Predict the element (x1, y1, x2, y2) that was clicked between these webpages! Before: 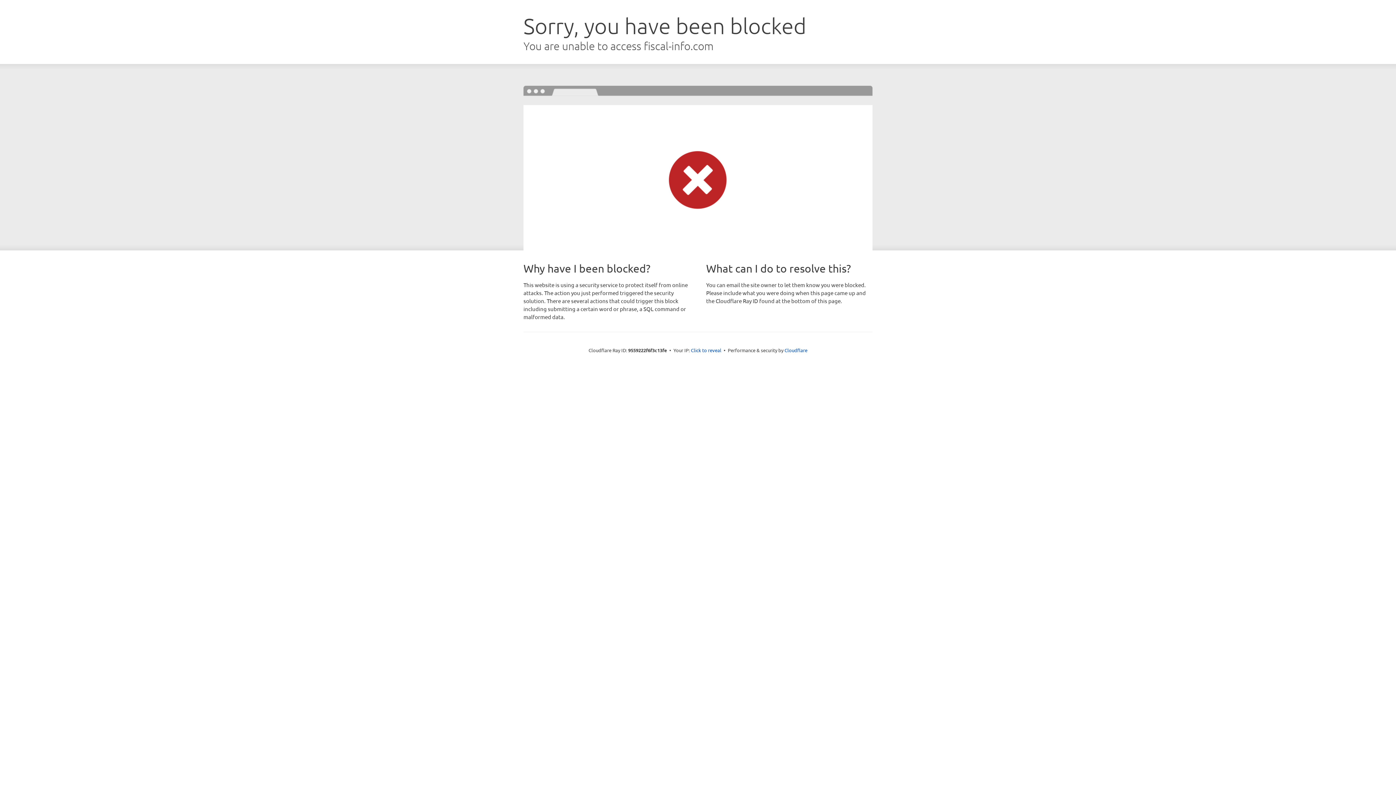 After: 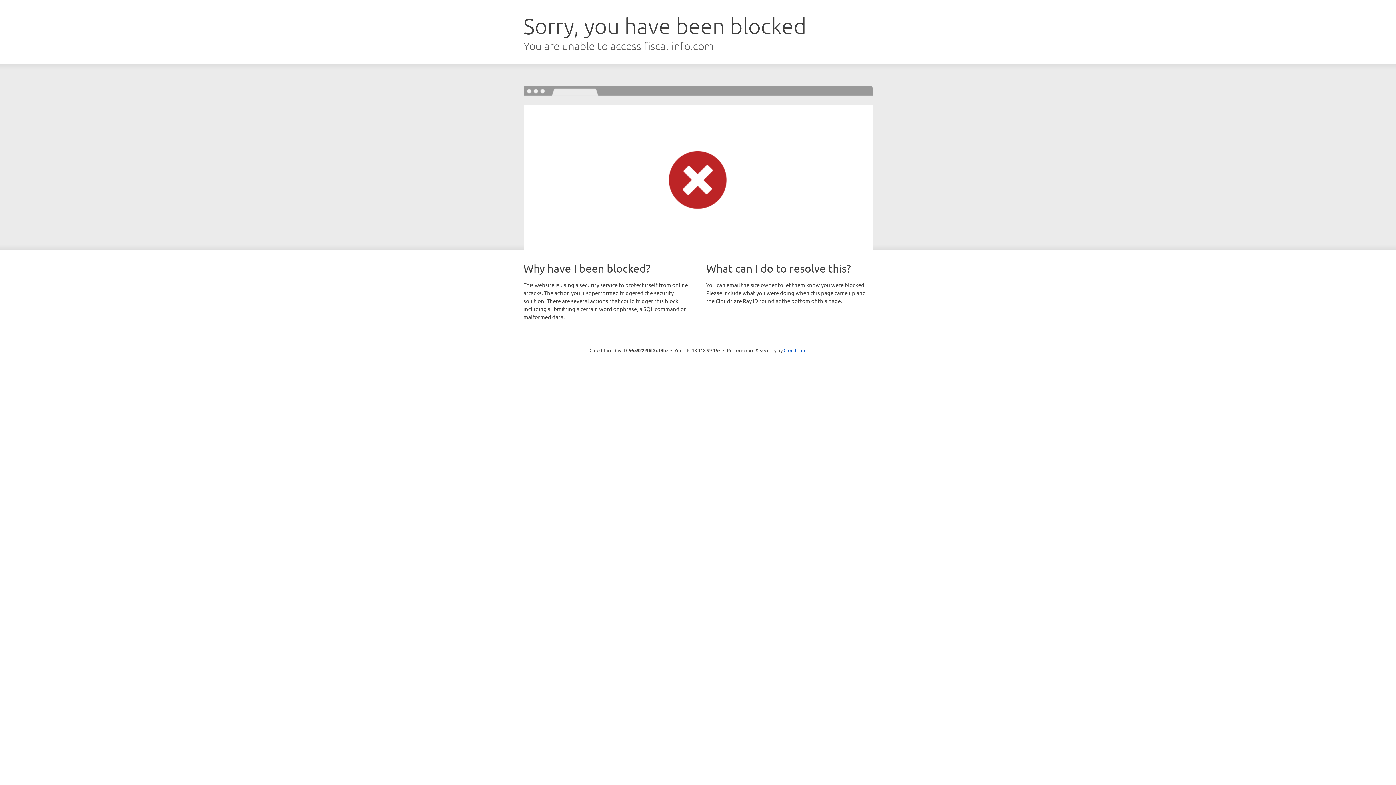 Action: bbox: (691, 346, 721, 353) label: Click to reveal